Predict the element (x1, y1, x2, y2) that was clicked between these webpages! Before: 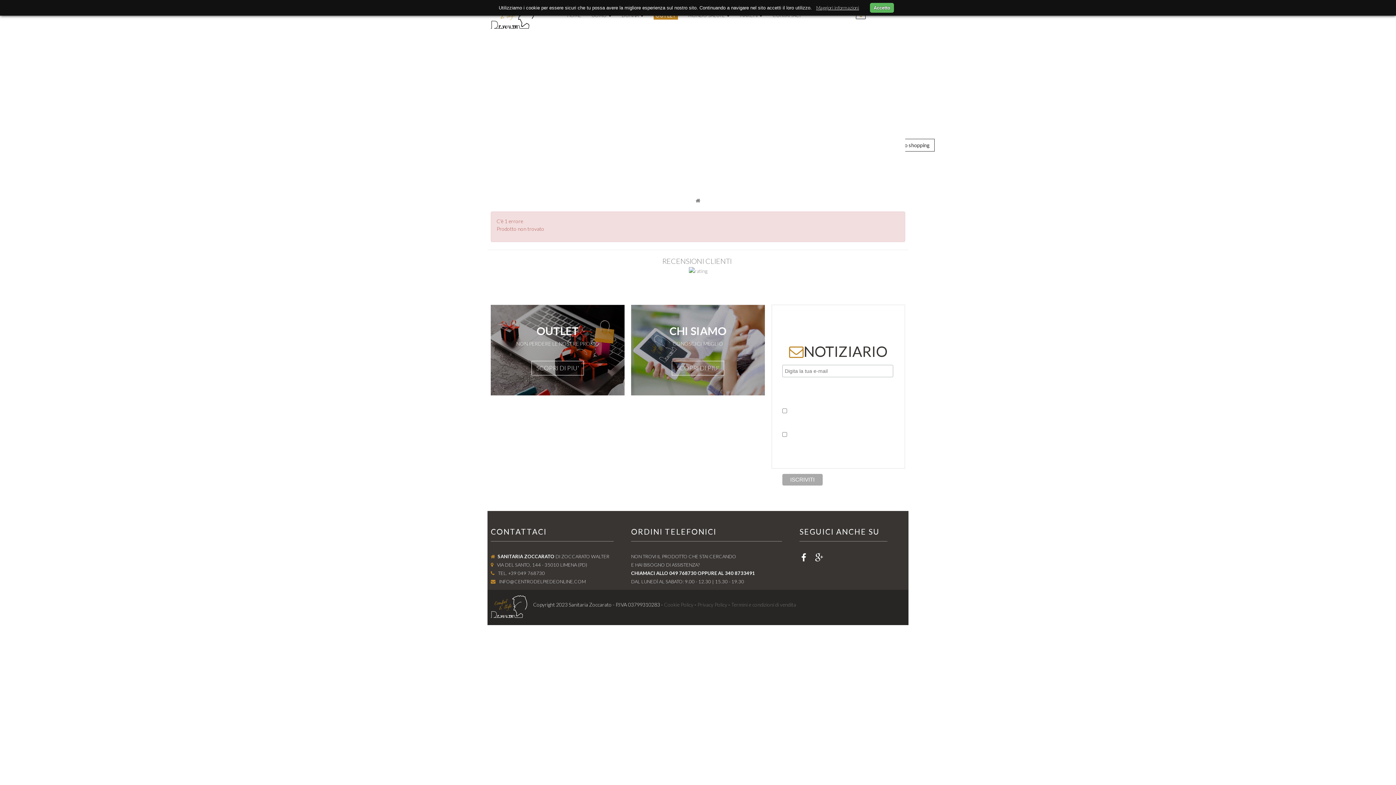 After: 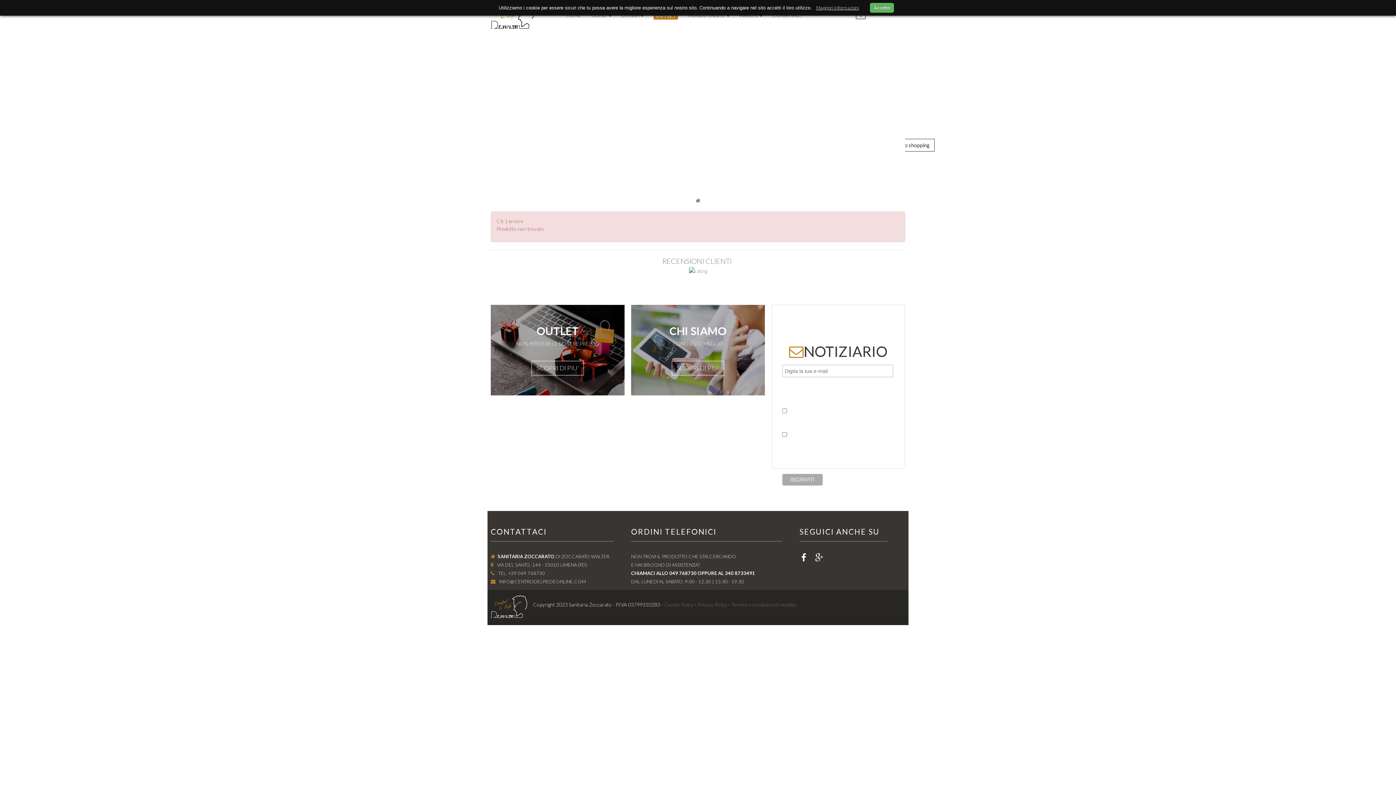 Action: bbox: (816, 4, 859, 10) label: Maggiori informazioni